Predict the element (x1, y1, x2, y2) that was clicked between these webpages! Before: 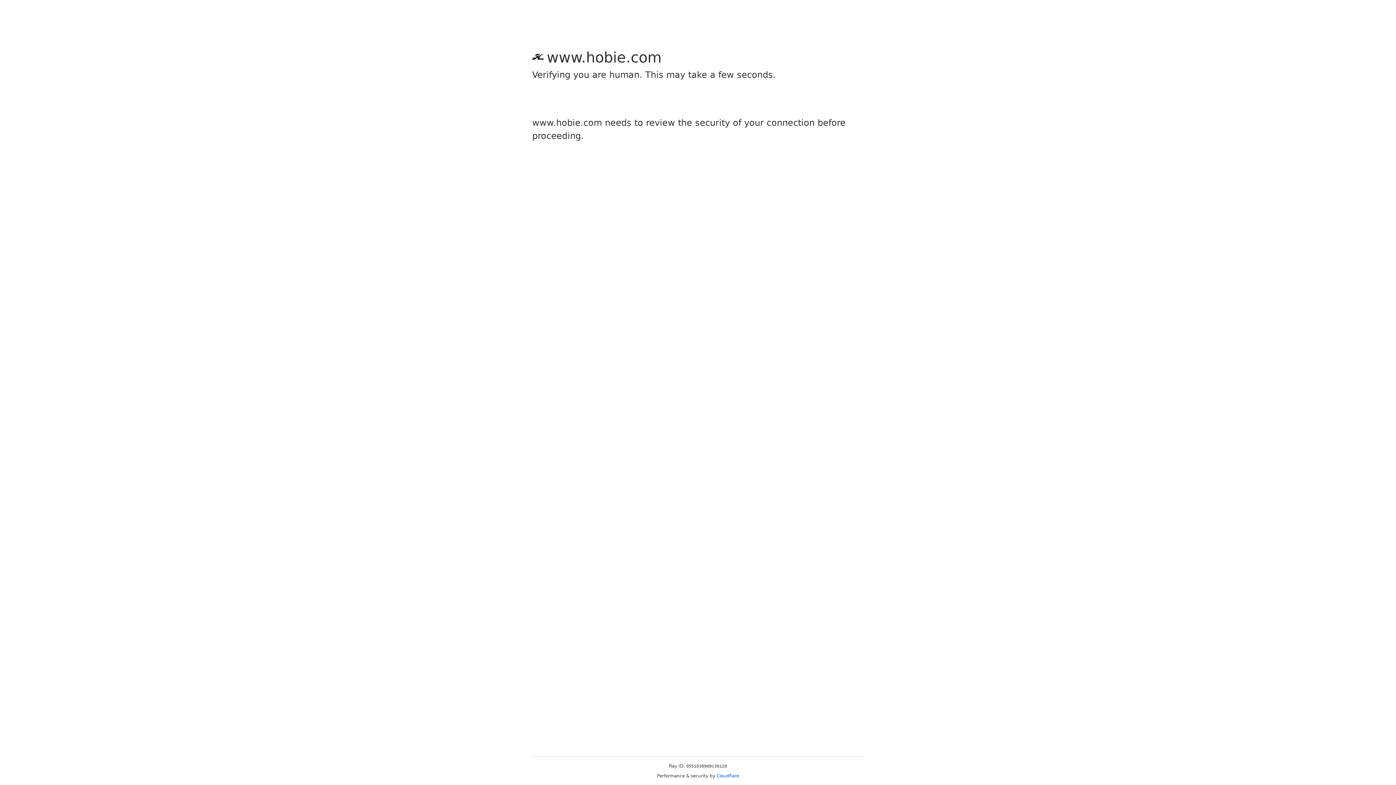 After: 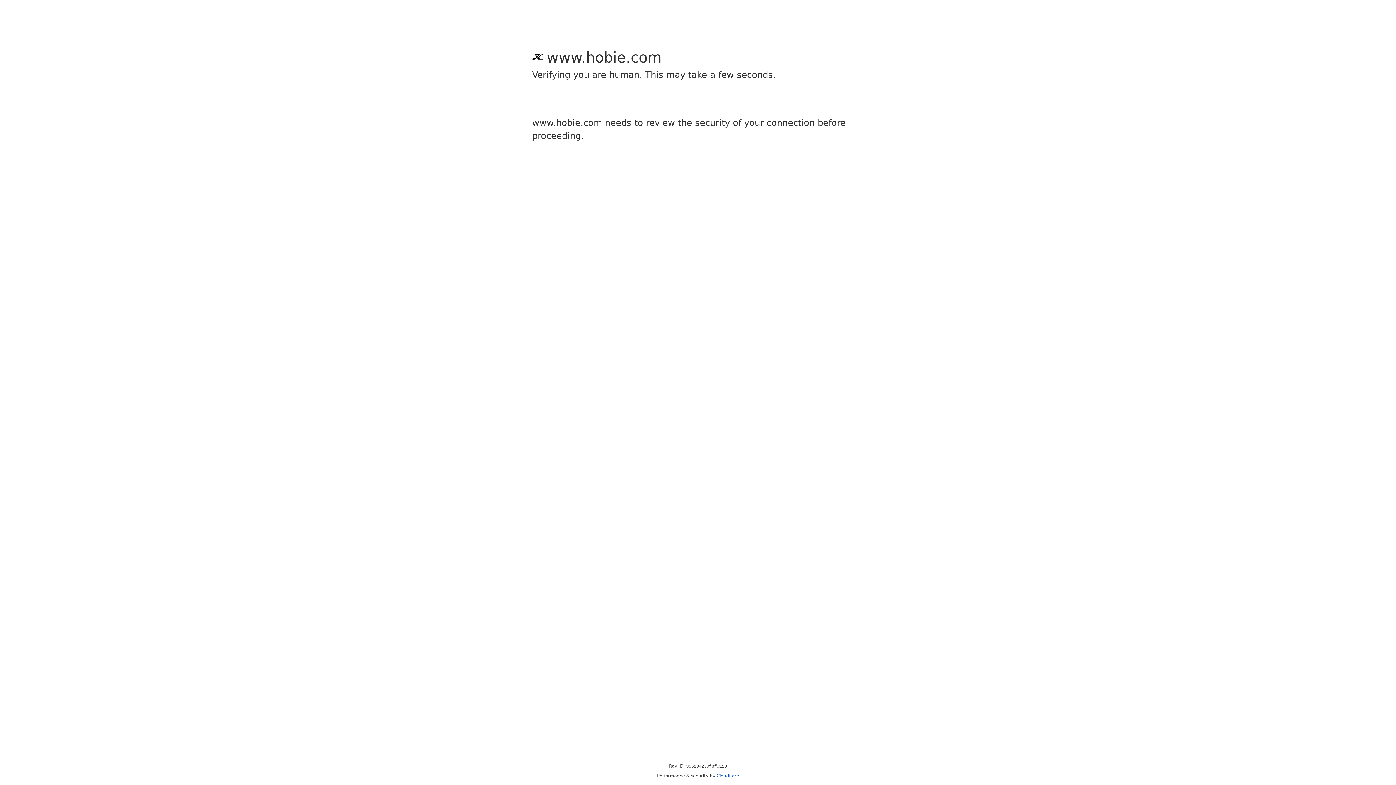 Action: label: Cloudflare bbox: (716, 773, 739, 778)